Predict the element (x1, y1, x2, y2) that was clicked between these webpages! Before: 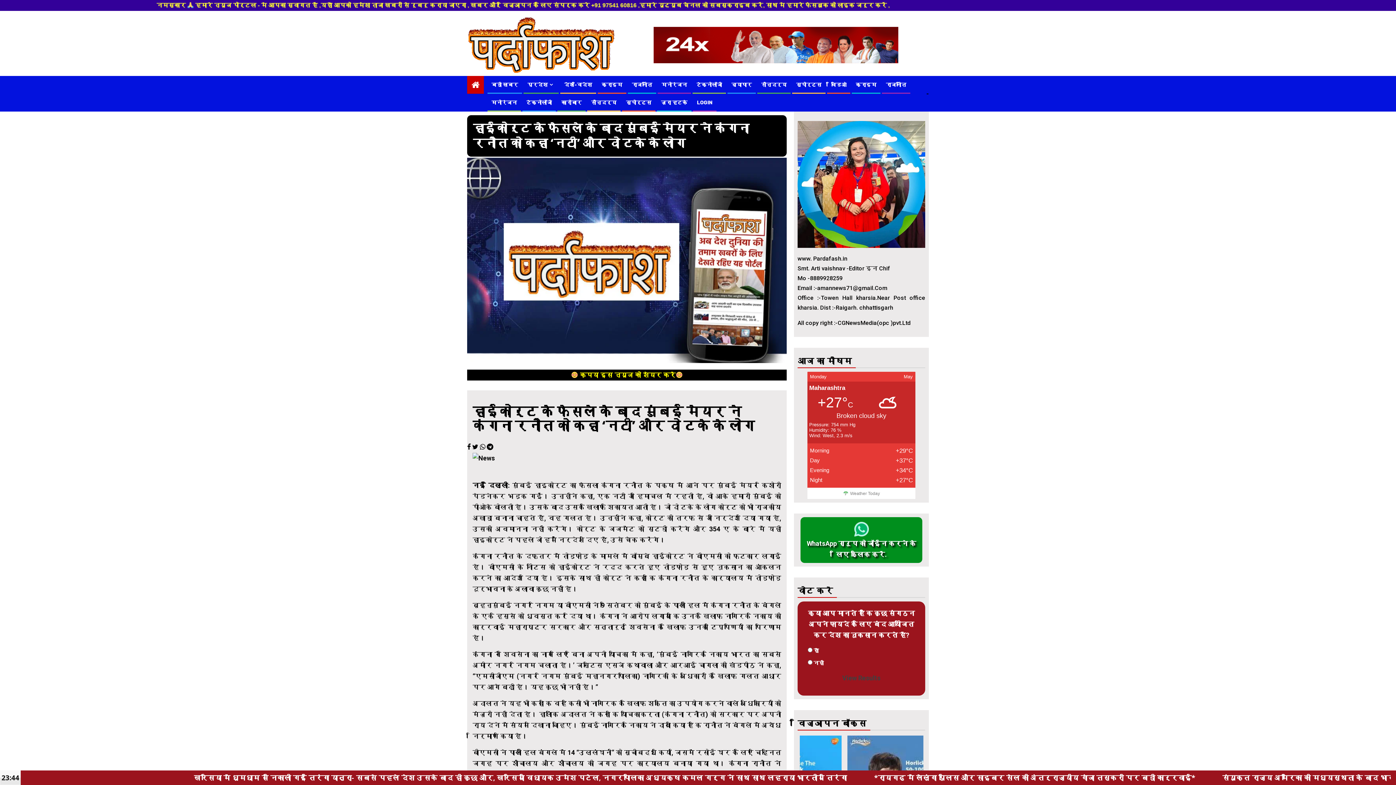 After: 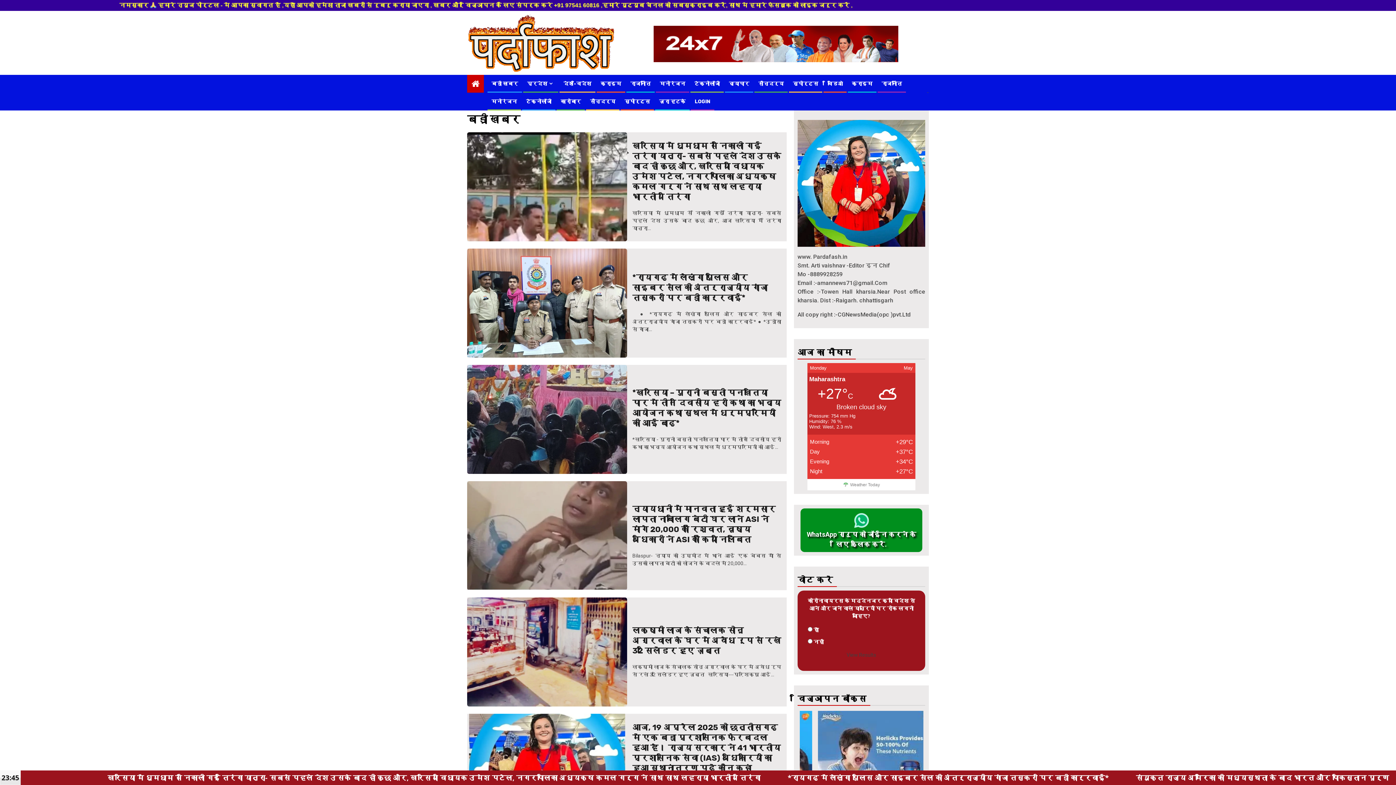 Action: bbox: (491, 81, 518, 87) label: बड़ी खबर